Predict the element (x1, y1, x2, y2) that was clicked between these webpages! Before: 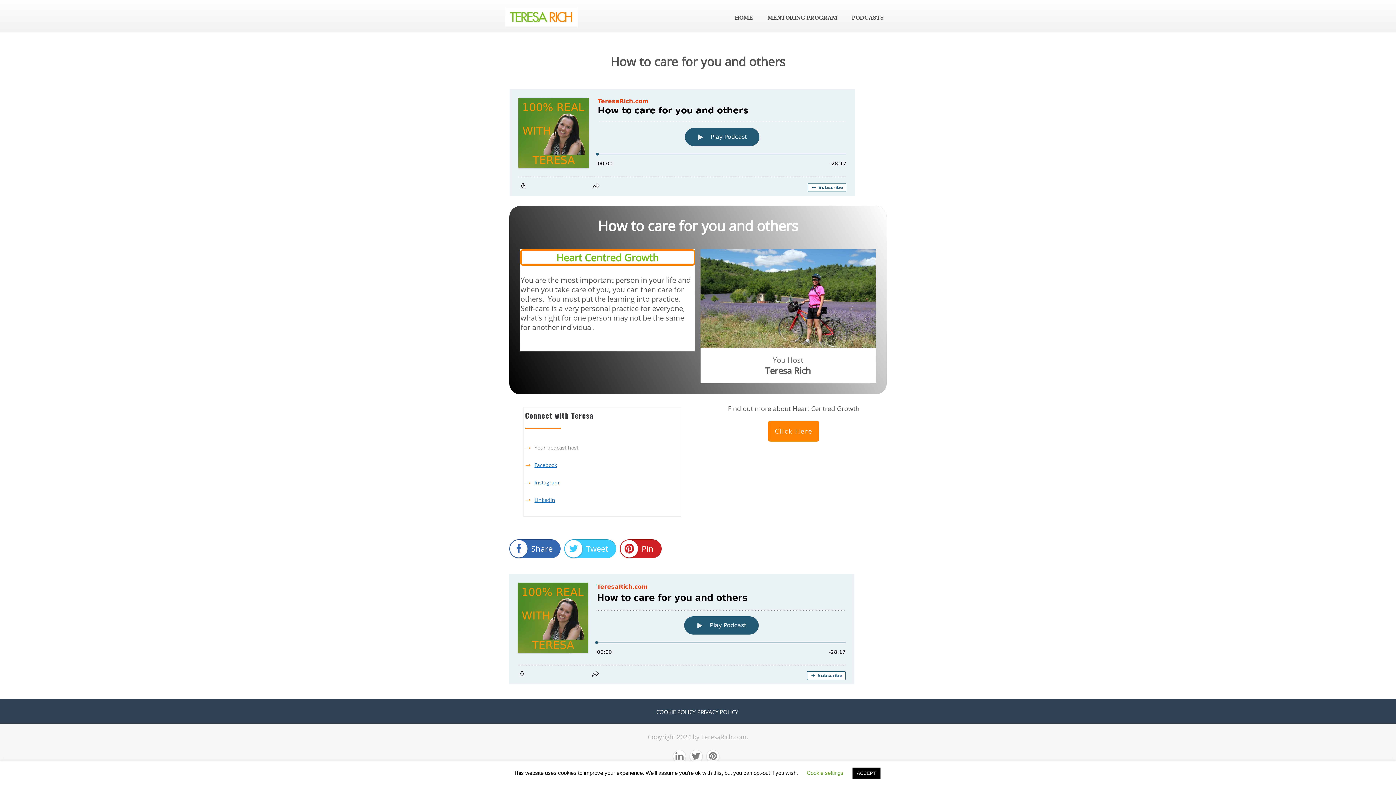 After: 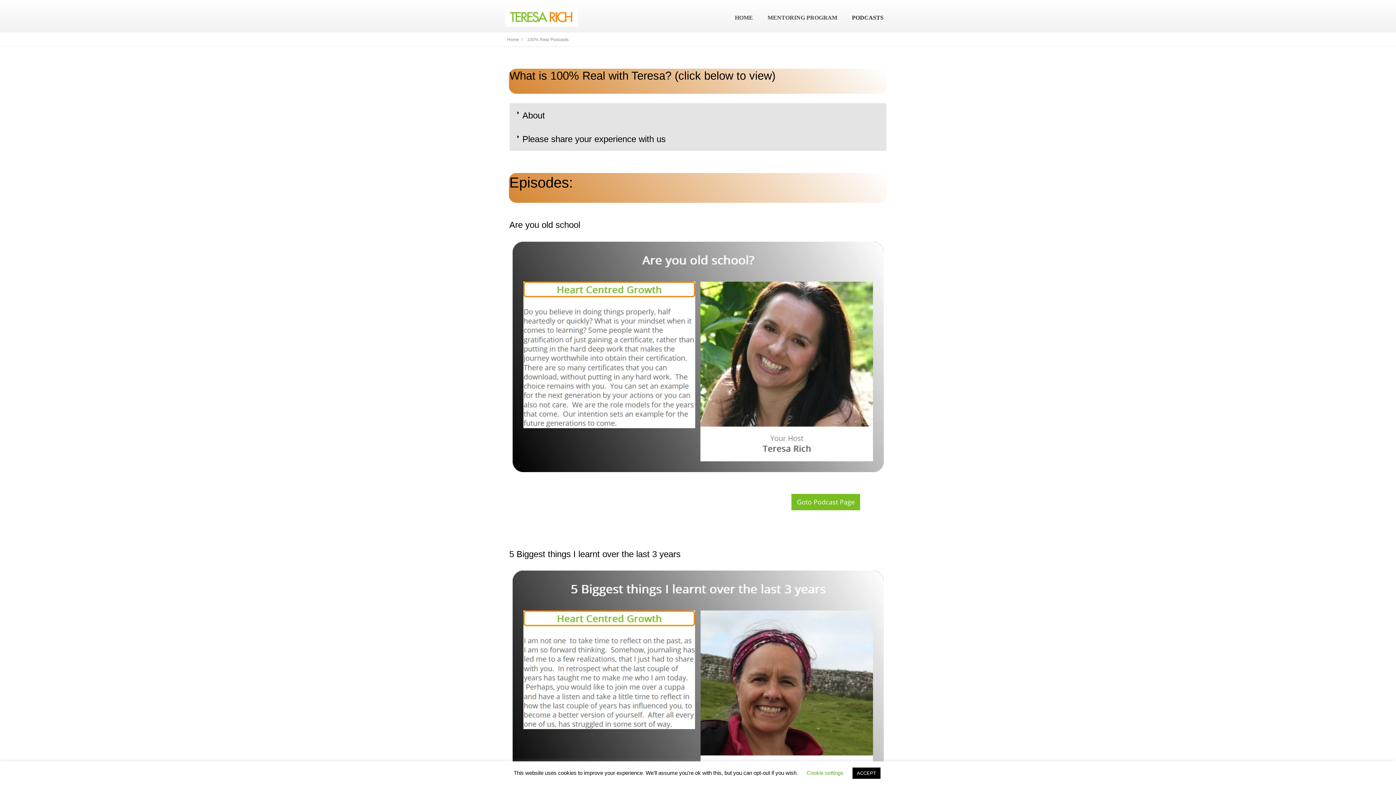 Action: bbox: (848, 10, 887, 24) label: PODCASTS